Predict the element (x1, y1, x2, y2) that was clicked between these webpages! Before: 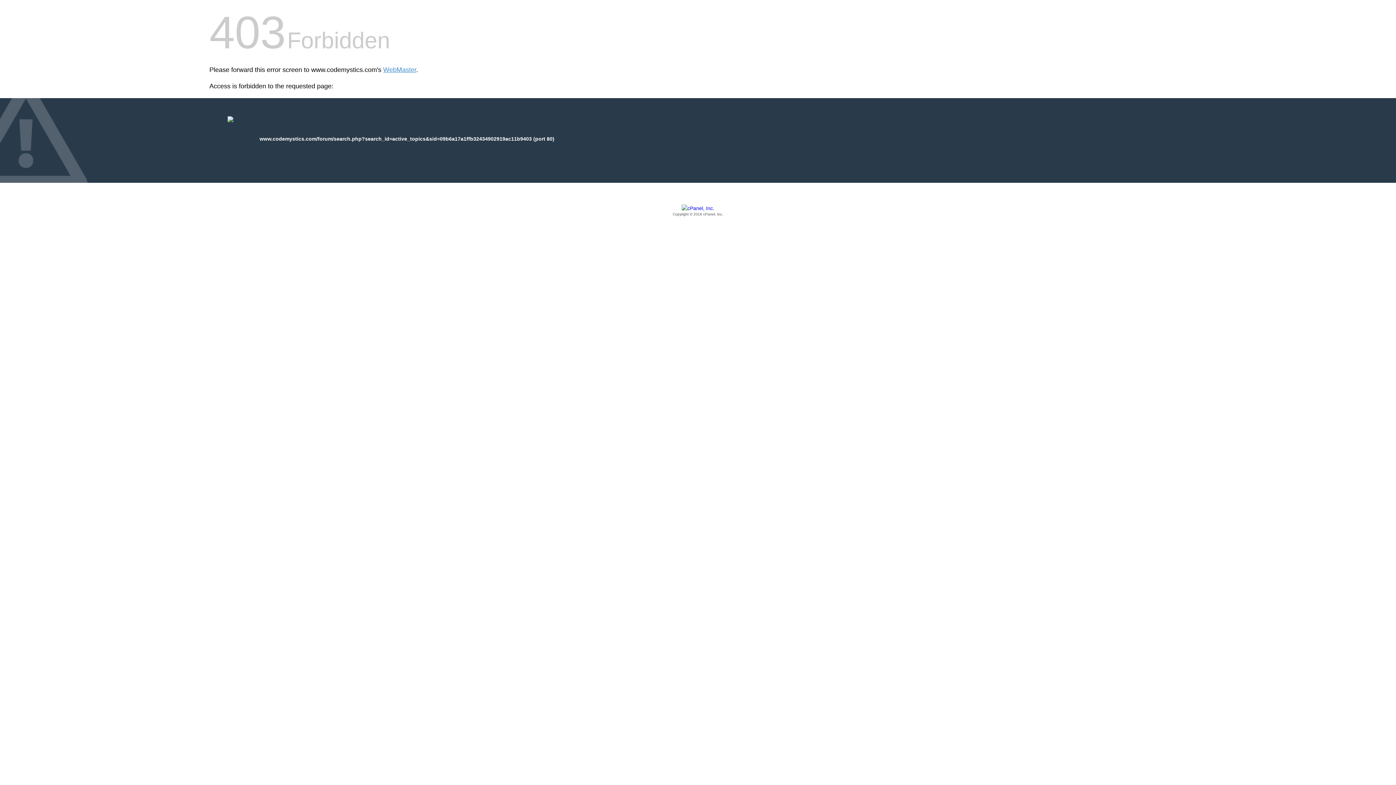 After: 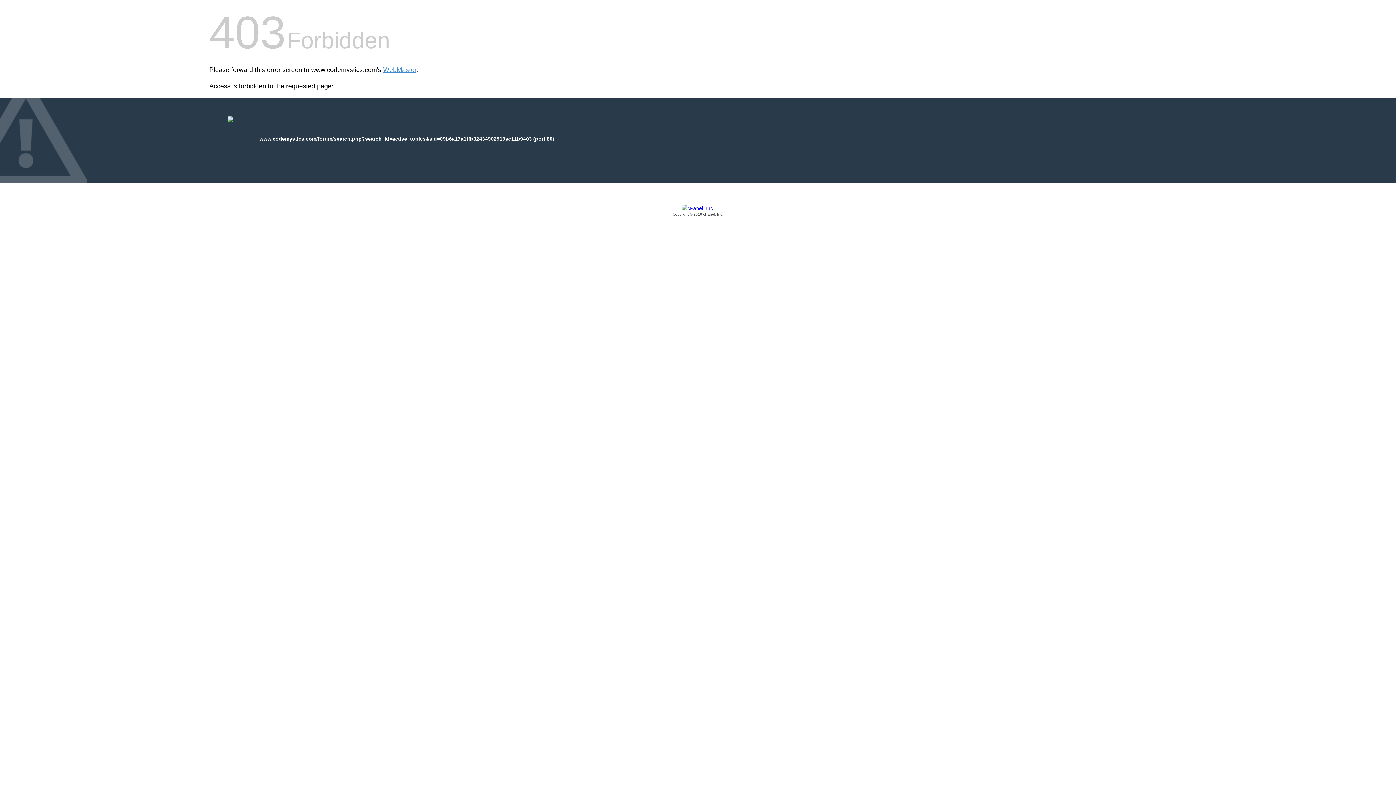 Action: label: Copyright © 2016 cPanel, Inc. bbox: (209, 205, 1186, 217)